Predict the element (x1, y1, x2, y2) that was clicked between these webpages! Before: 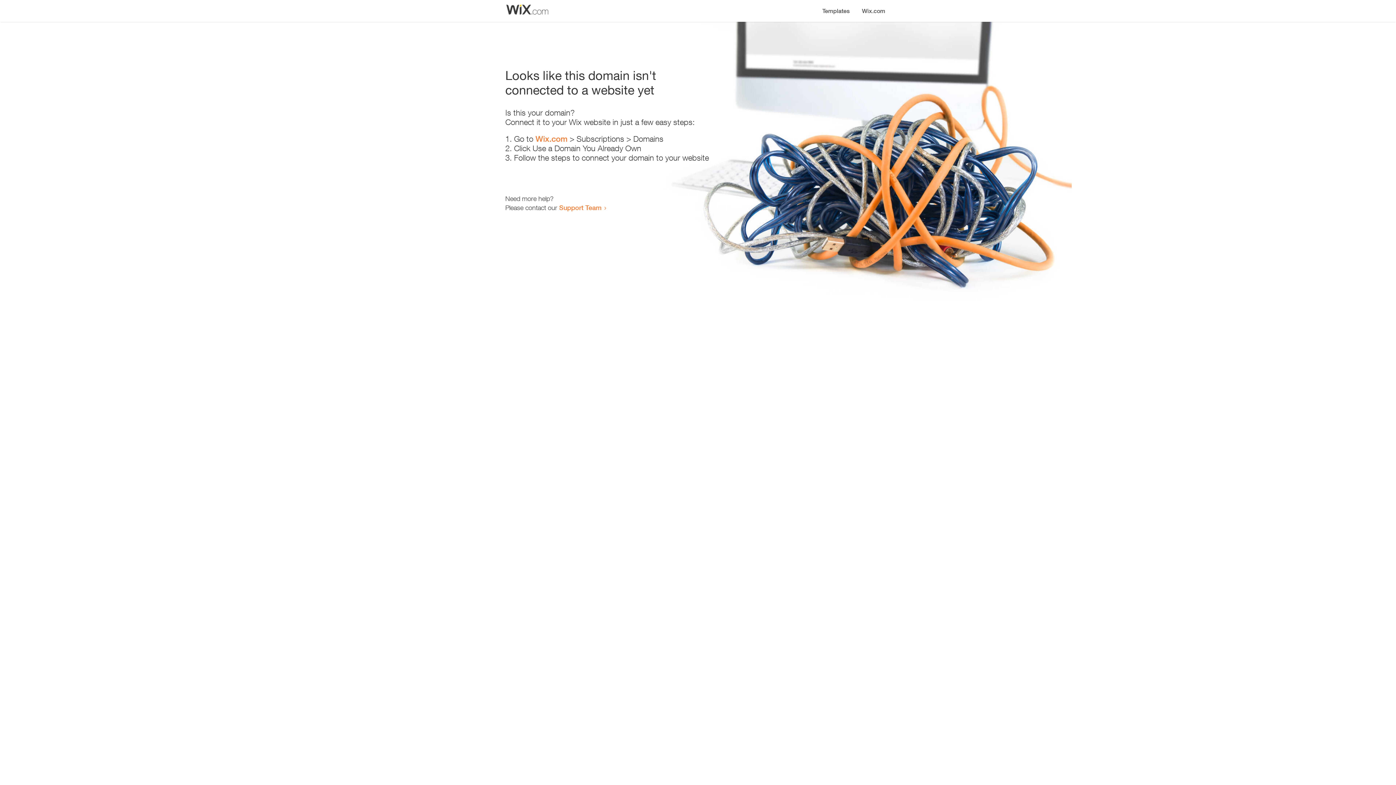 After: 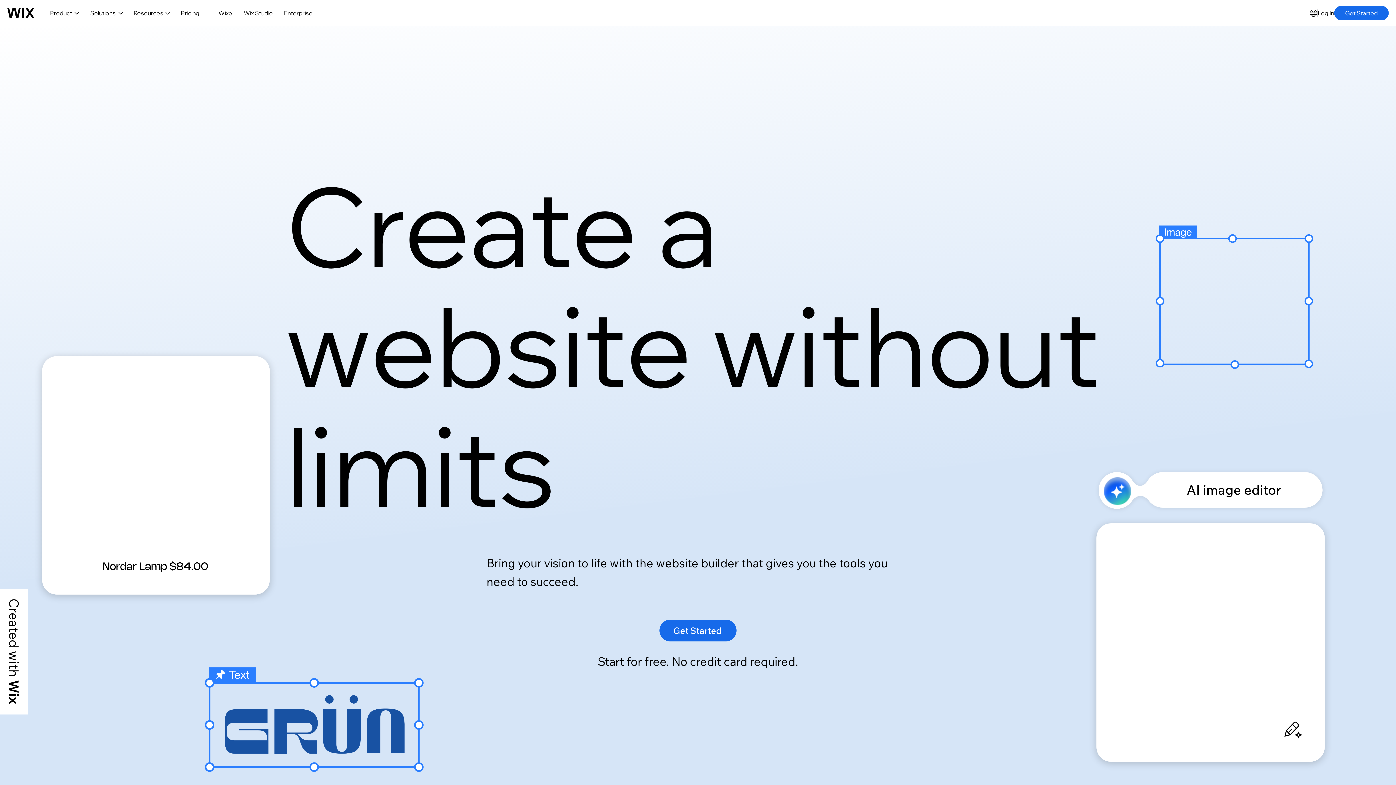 Action: label: Wix.com bbox: (535, 134, 567, 143)